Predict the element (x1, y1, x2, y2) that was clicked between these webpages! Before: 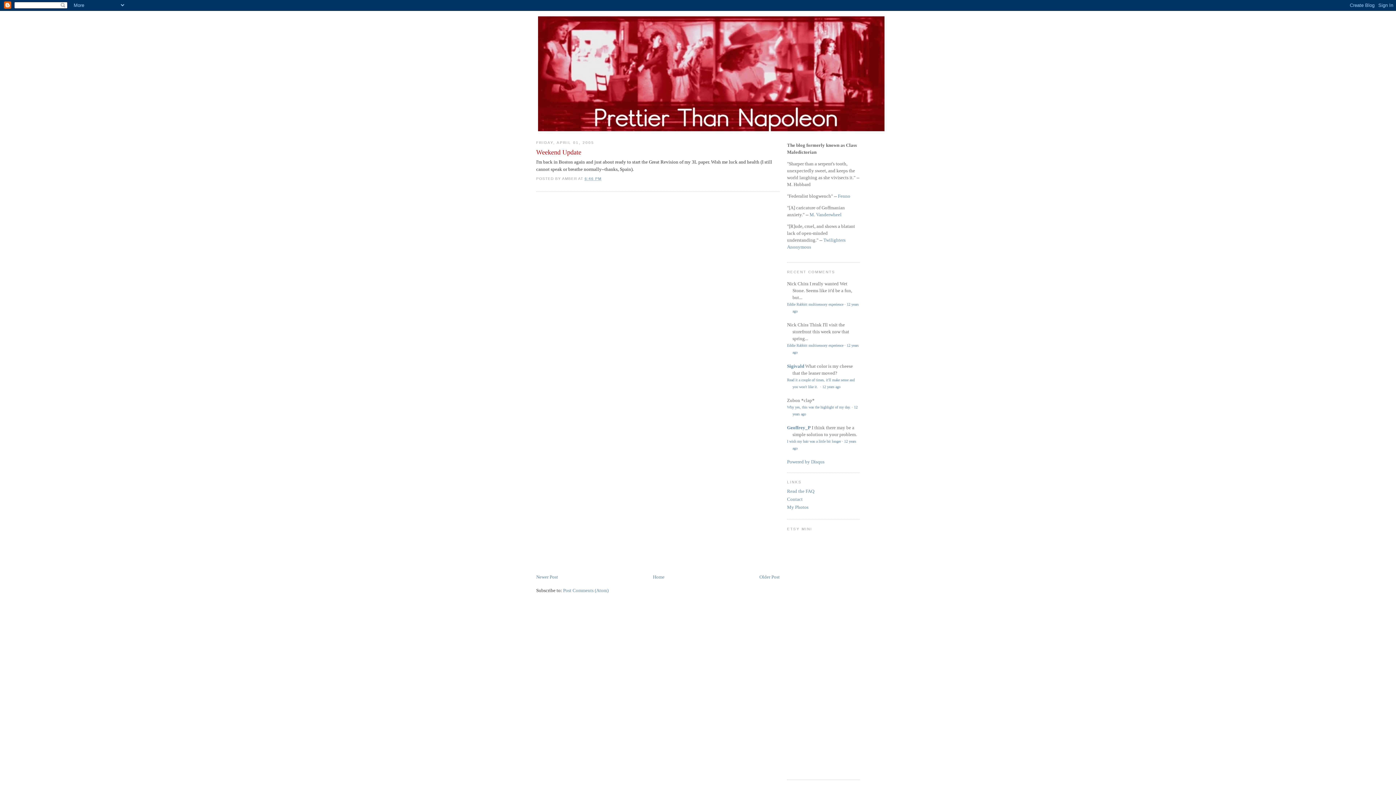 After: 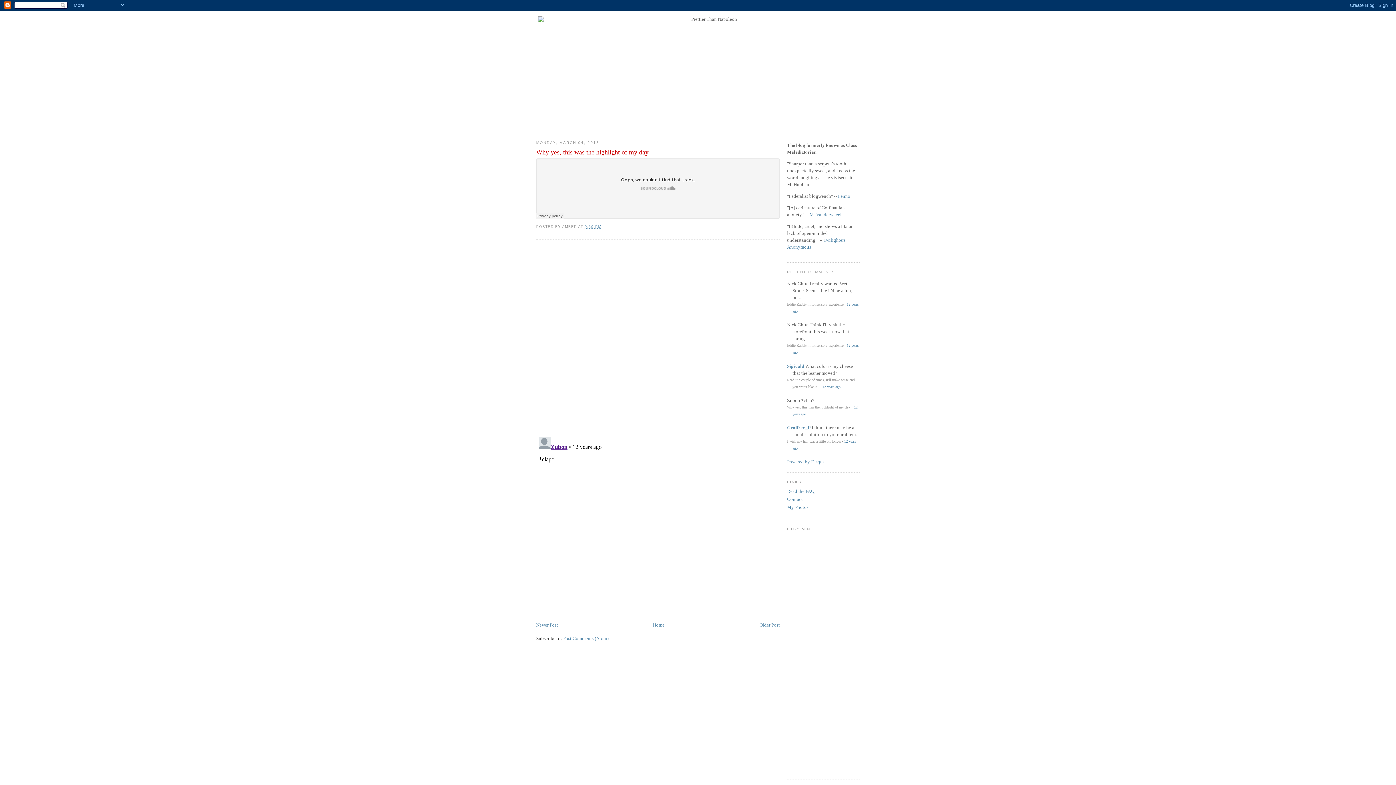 Action: label: Why yes, this was the highlight of my day. bbox: (787, 405, 850, 409)